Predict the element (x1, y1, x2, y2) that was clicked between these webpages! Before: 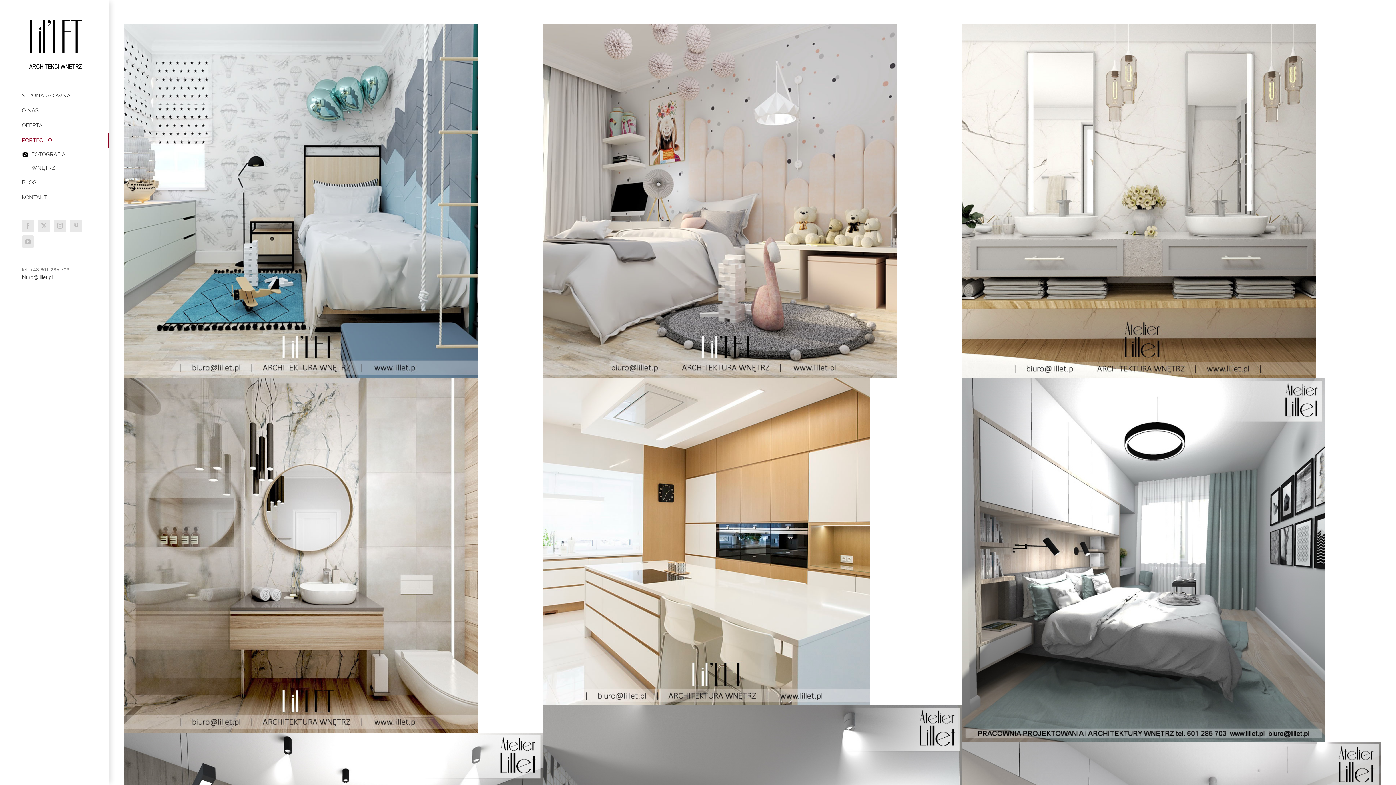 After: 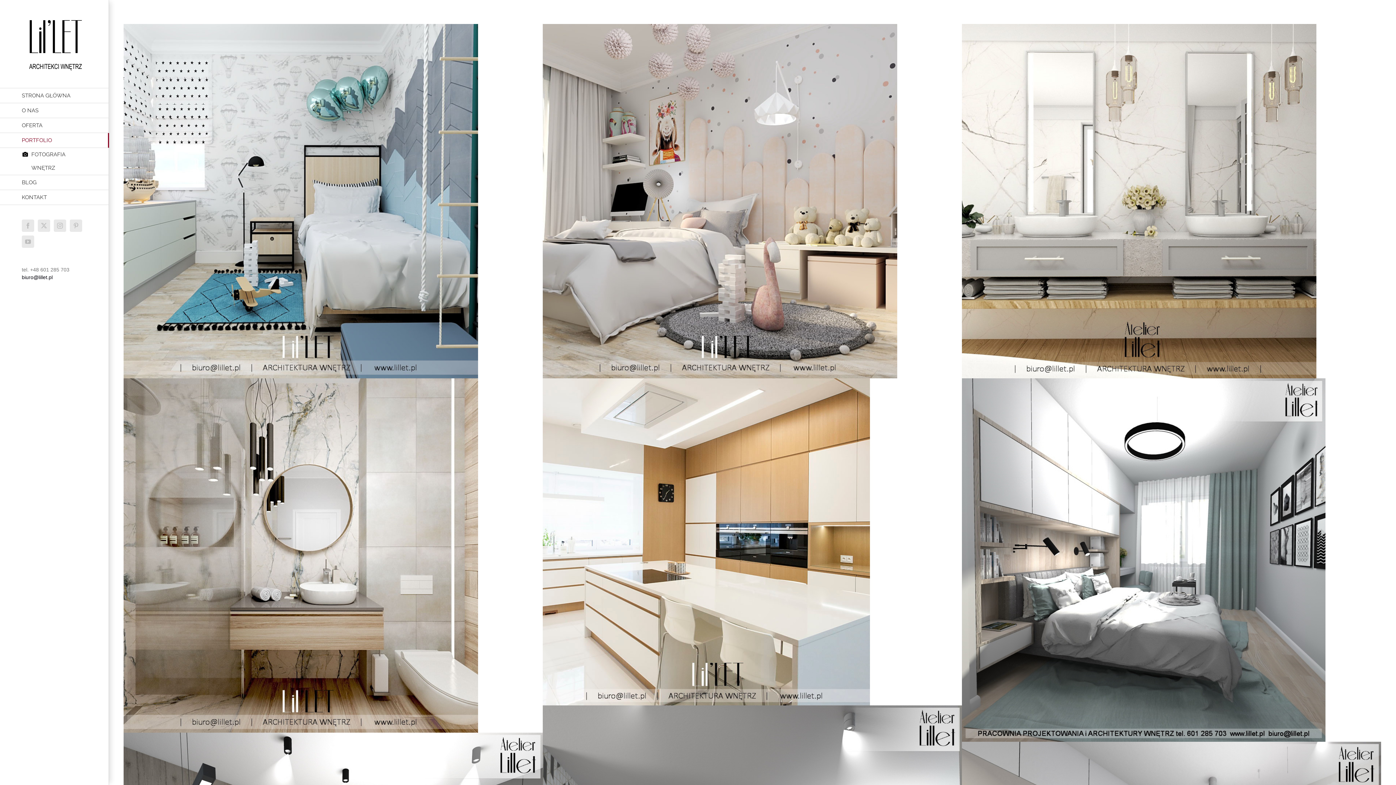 Action: label: biuro@lillet.pl bbox: (21, 274, 52, 280)